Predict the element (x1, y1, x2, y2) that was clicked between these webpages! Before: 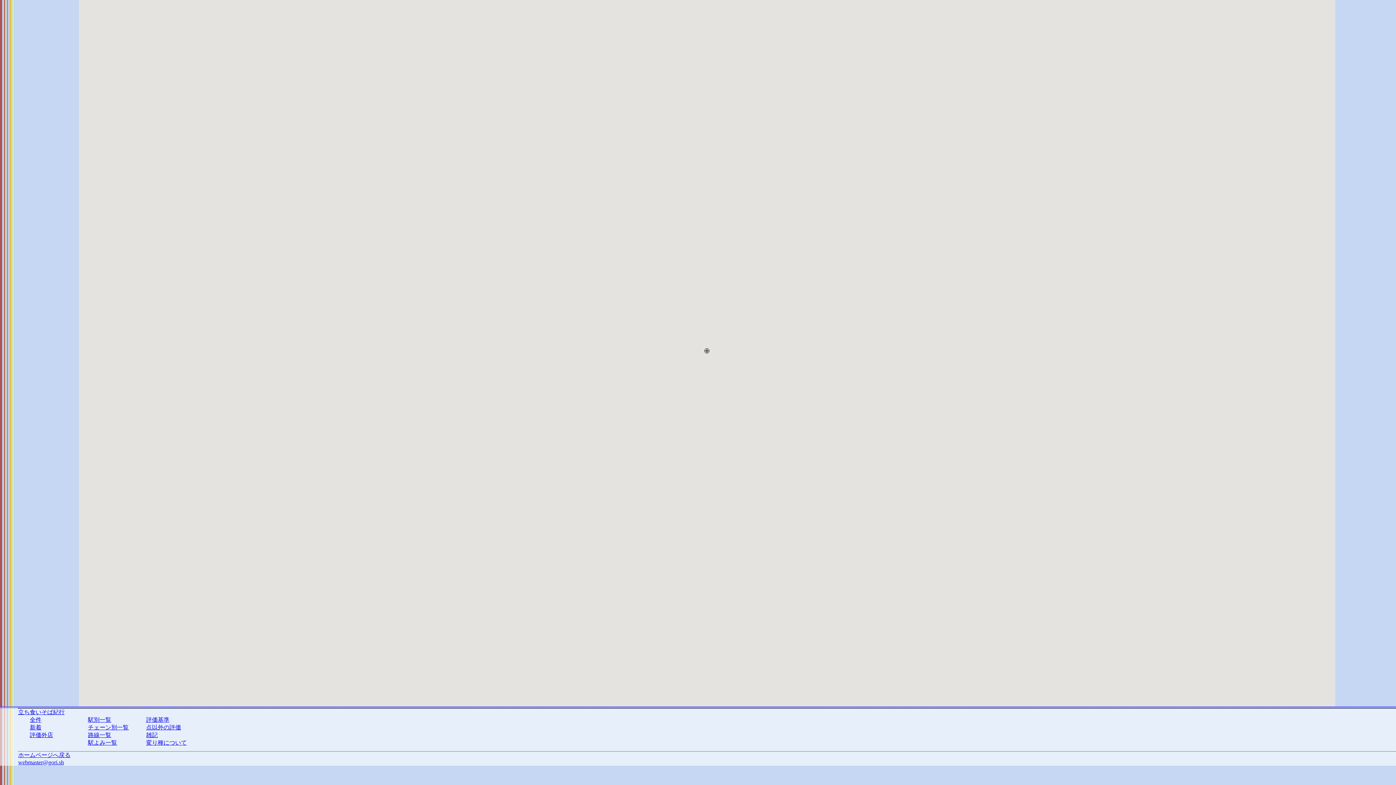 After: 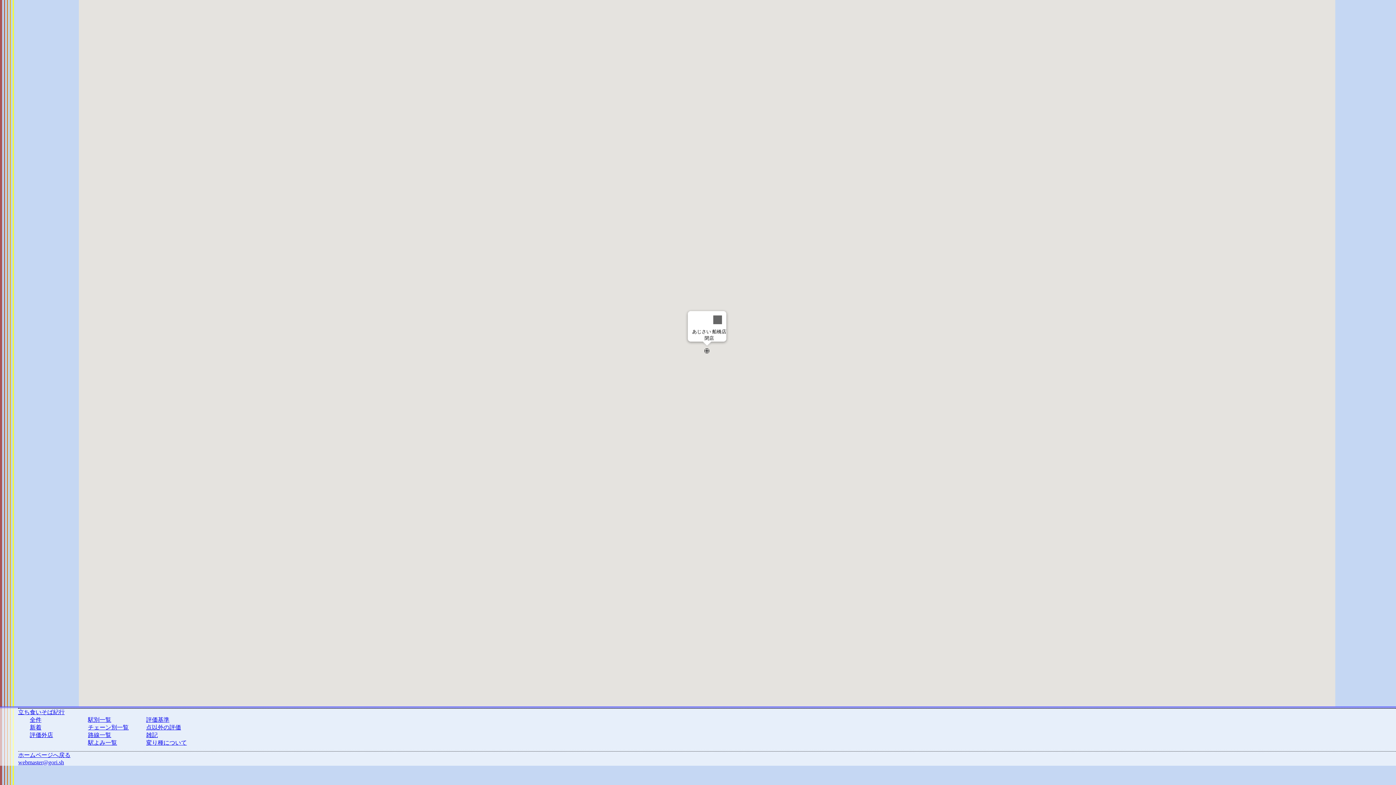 Action: label: あじさい 船橋店 bbox: (704, 345, 709, 353)